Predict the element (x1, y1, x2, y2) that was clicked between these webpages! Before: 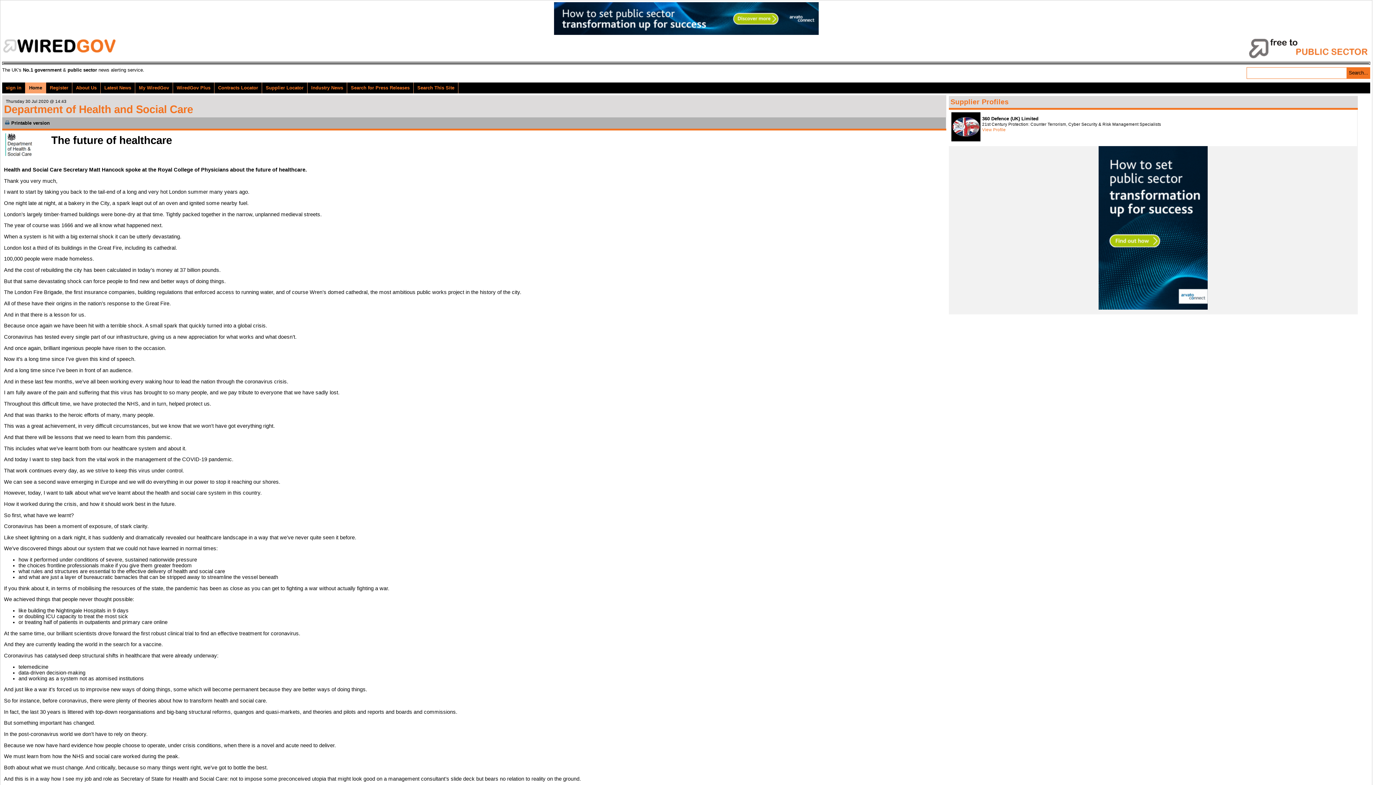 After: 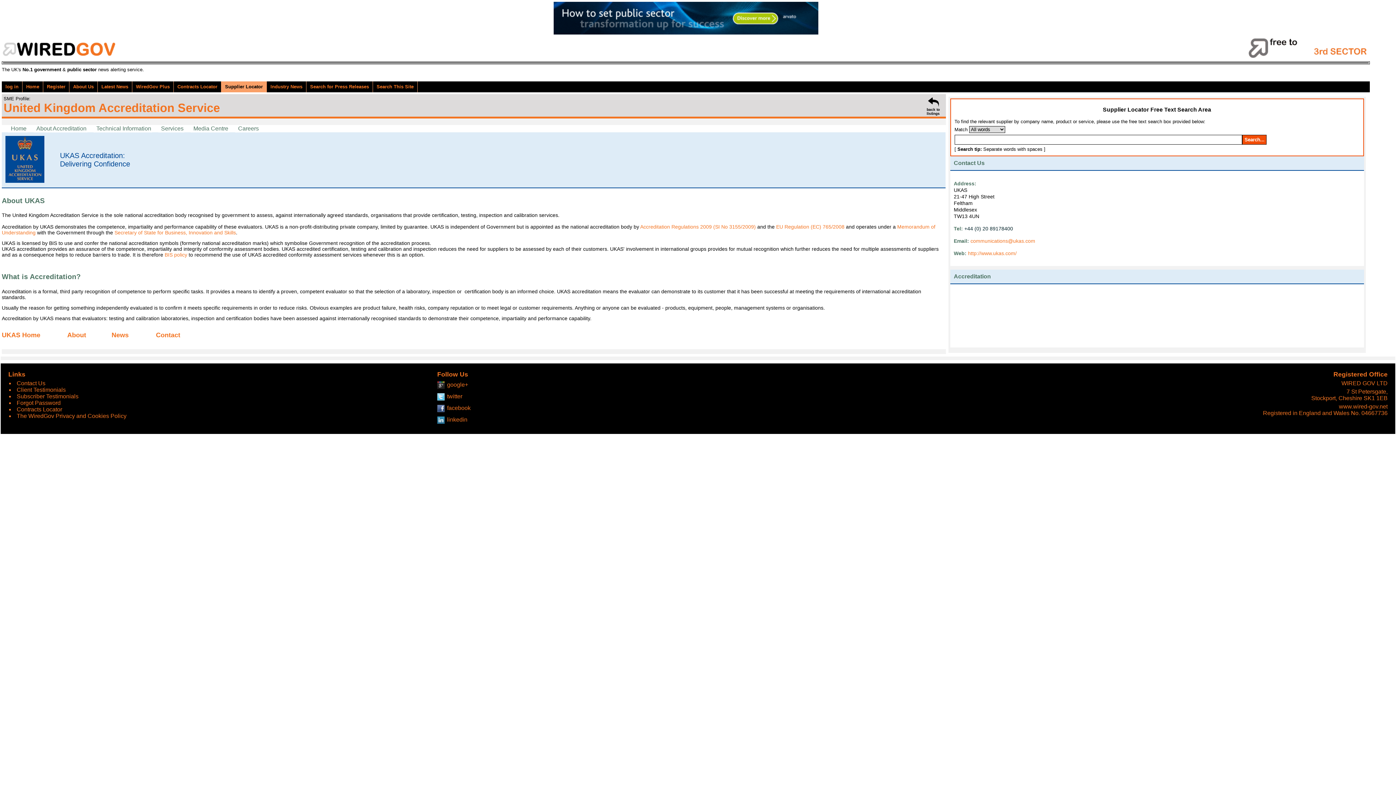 Action: bbox: (948, 109, 1088, 143) label: United Kingdom Accreditation Service
Accreditation: Delivering Confidence in Everyday Life
View Profile